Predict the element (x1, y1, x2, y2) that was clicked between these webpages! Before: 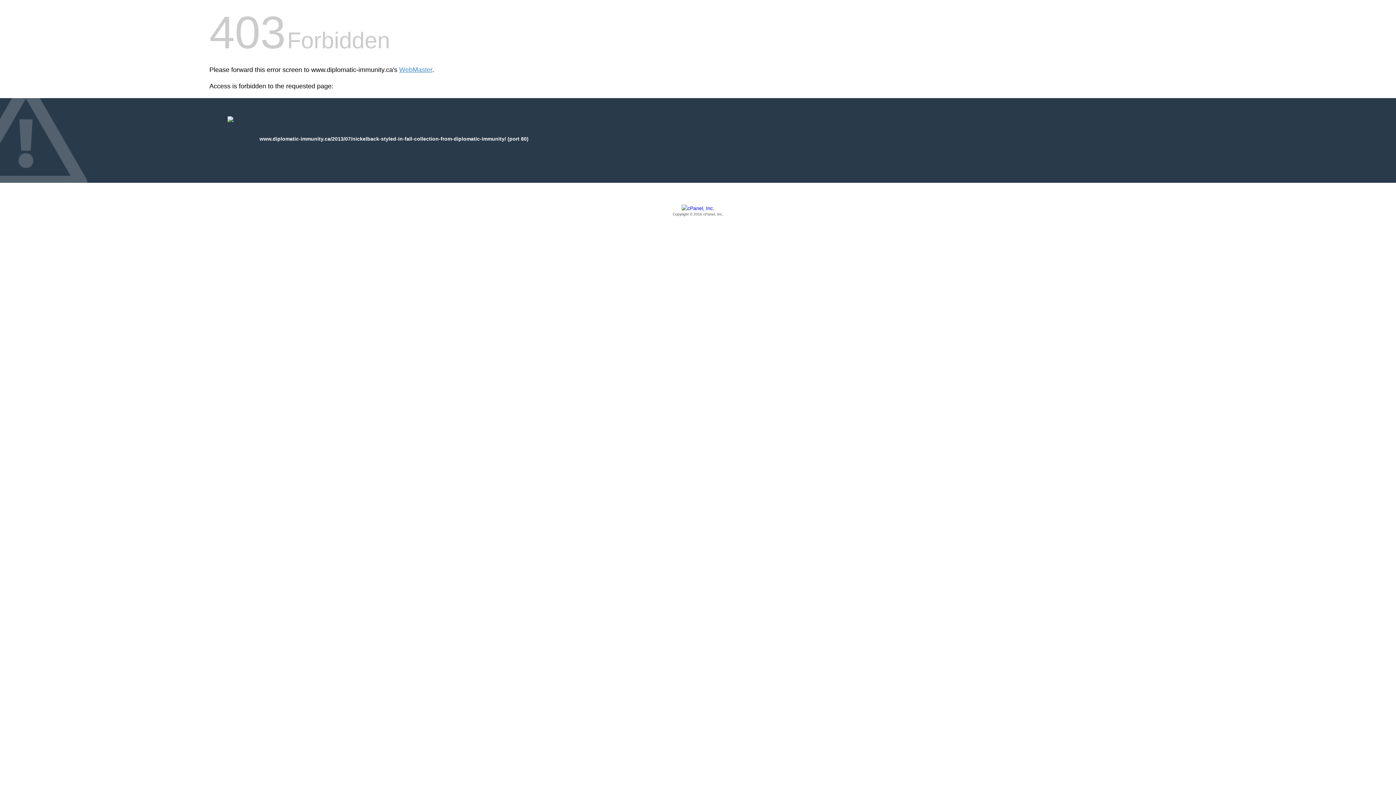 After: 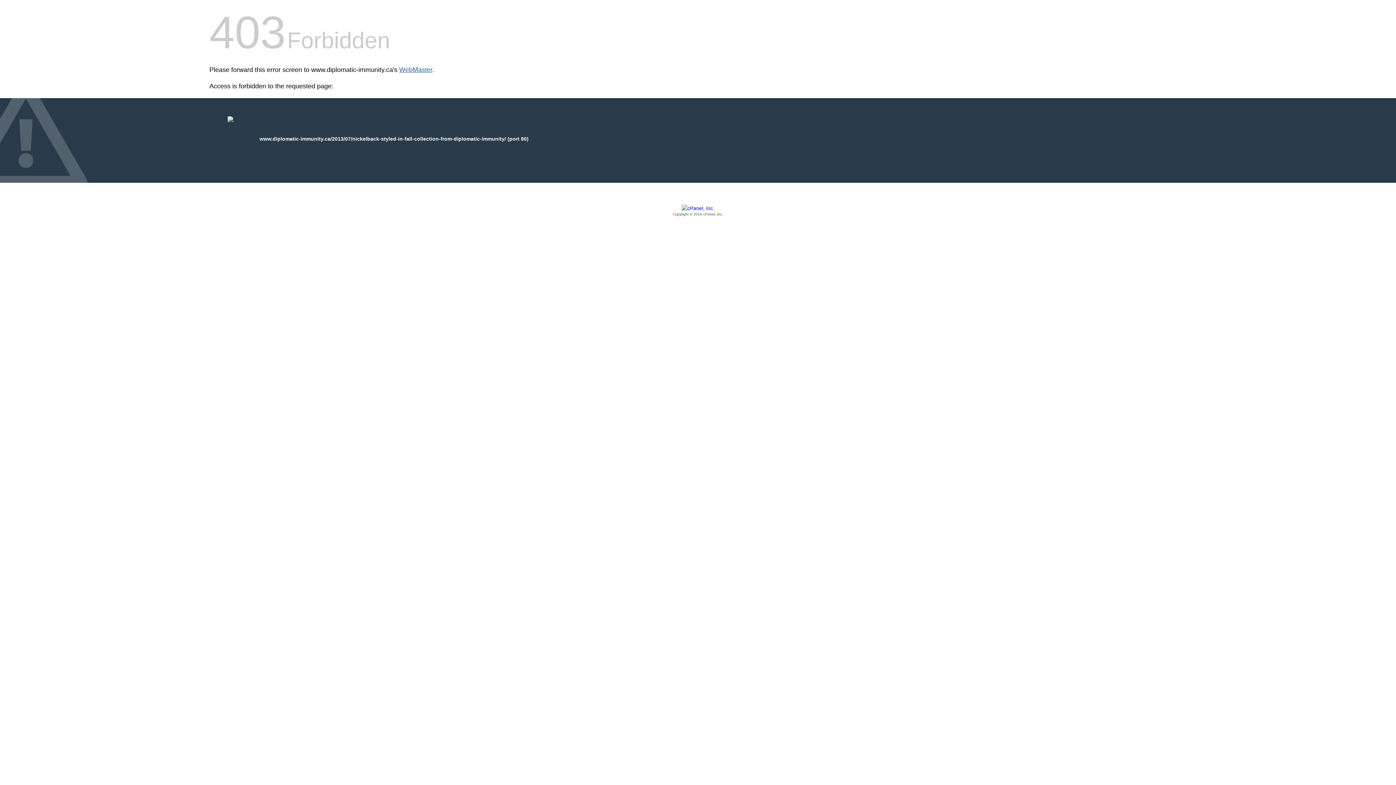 Action: bbox: (399, 66, 432, 73) label: WebMaster